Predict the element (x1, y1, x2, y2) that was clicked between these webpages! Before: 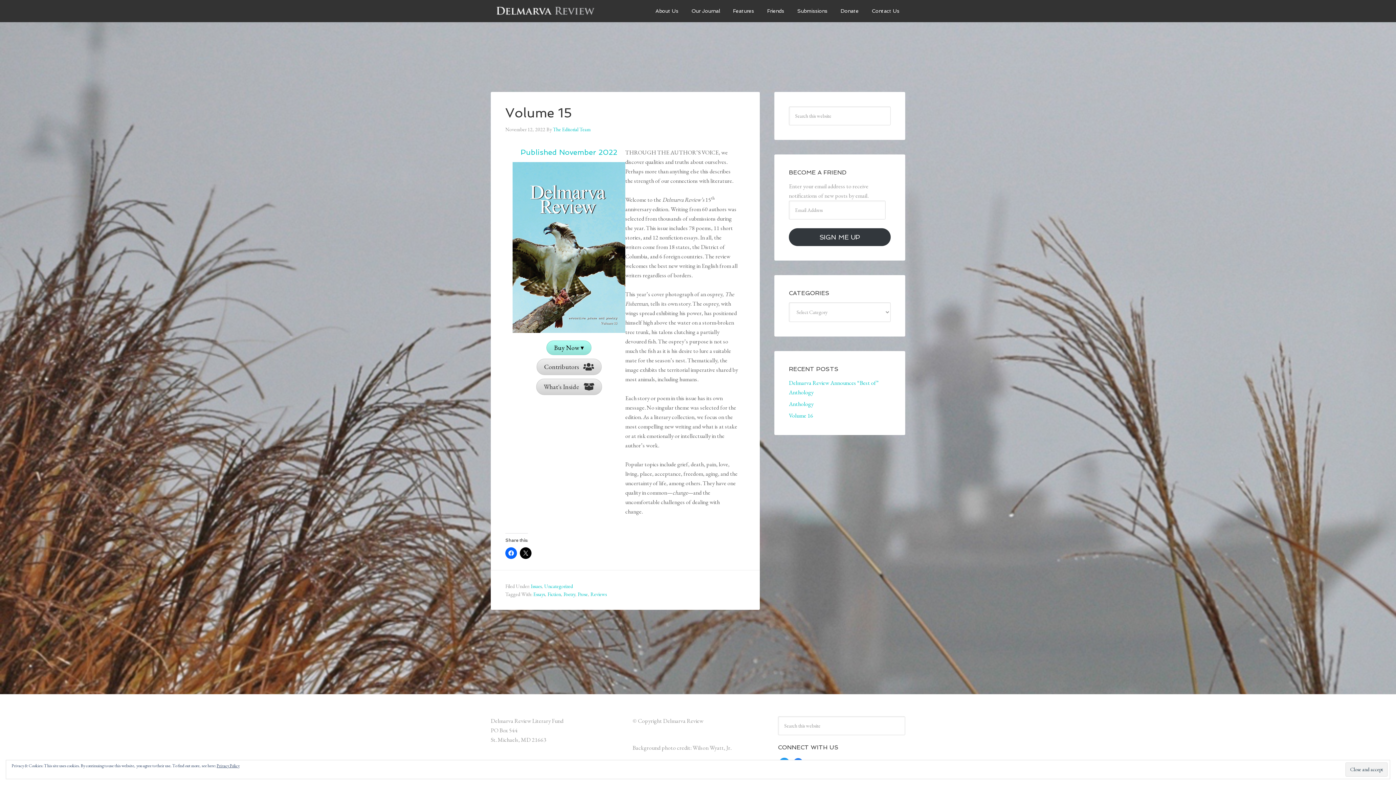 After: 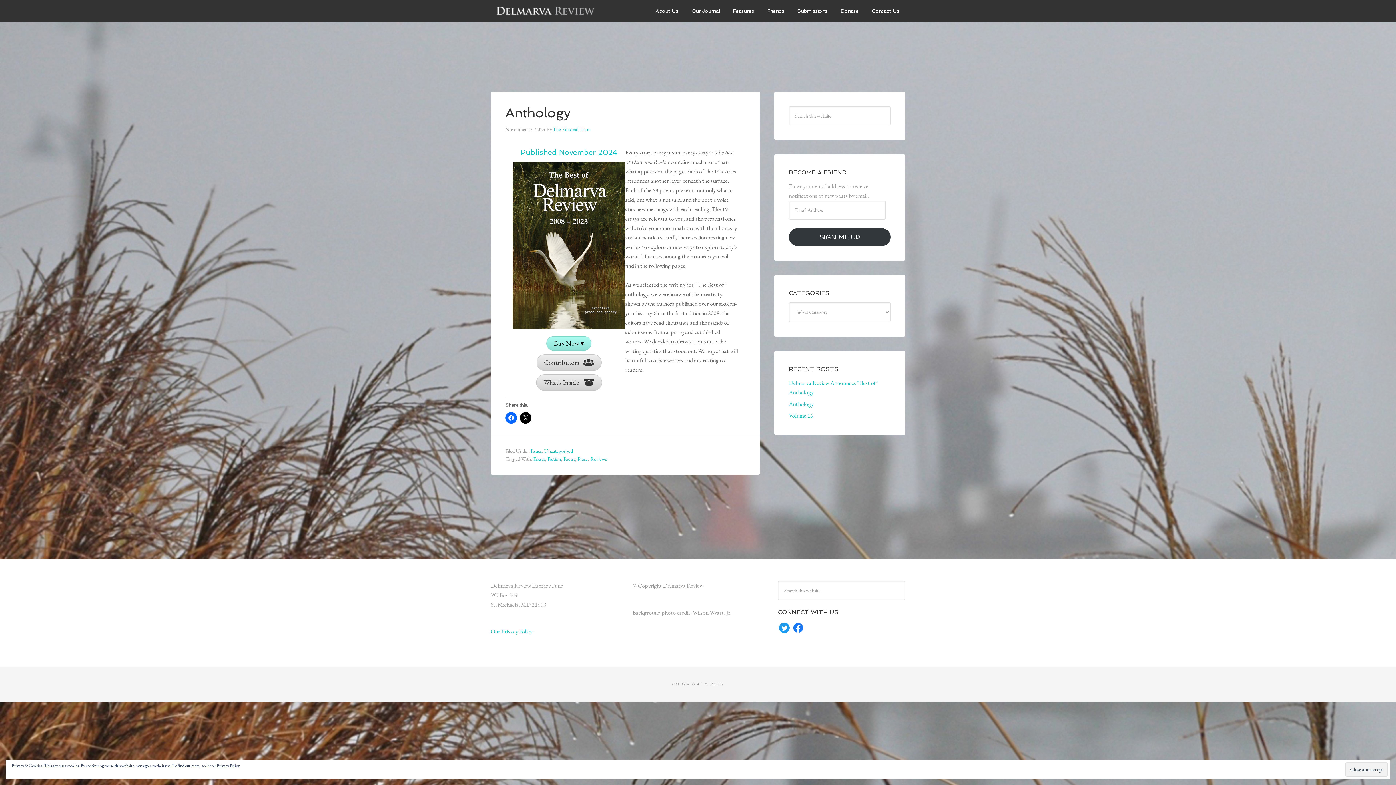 Action: label: Anthology bbox: (789, 400, 813, 408)